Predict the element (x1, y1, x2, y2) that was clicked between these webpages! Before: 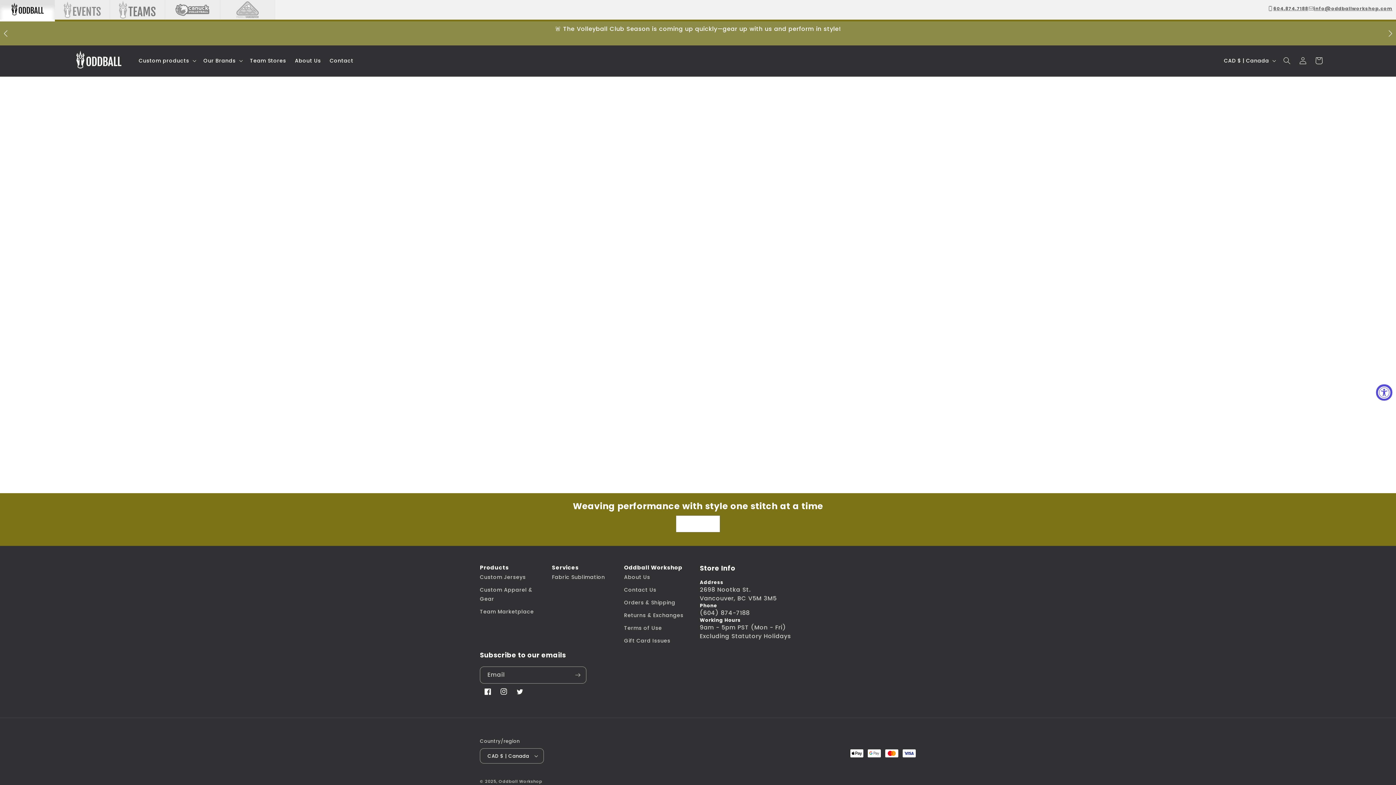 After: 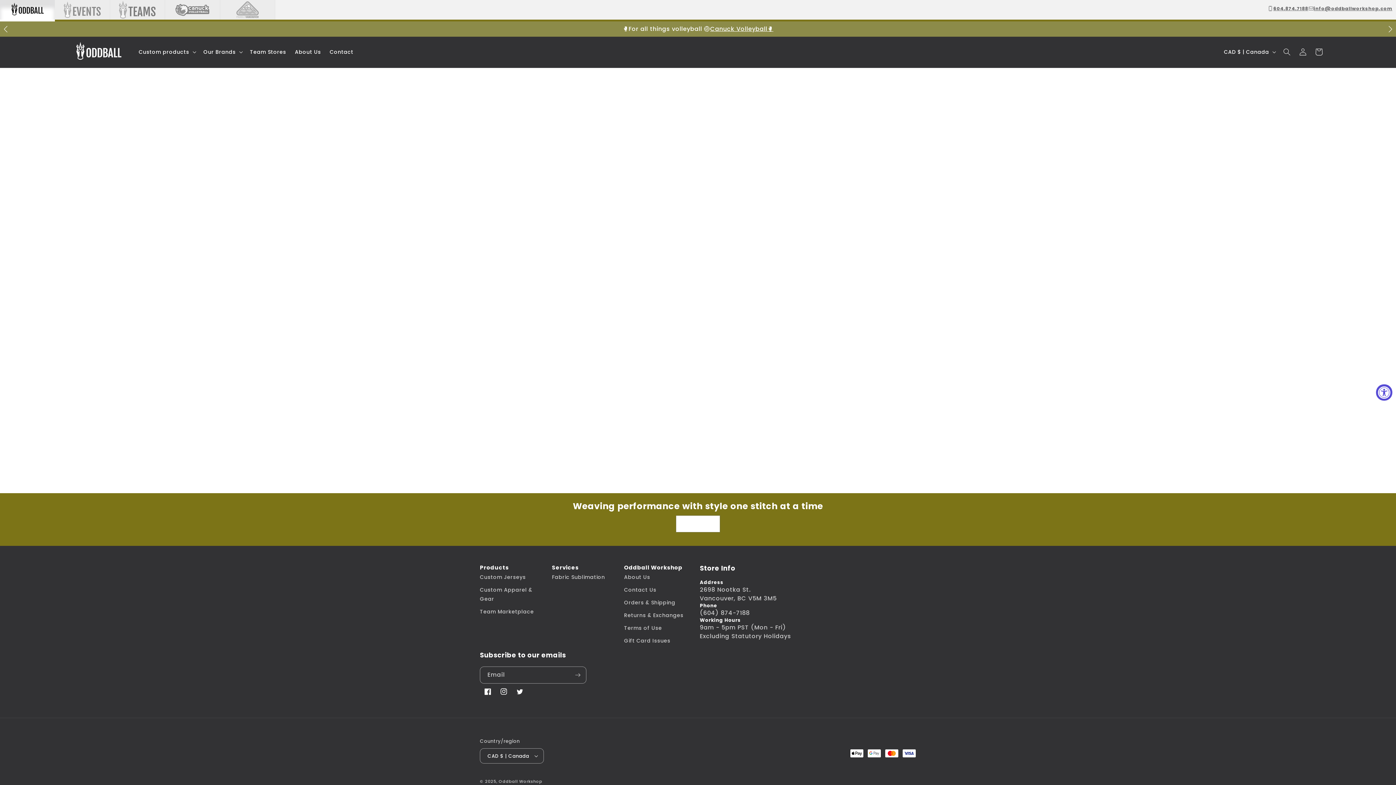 Action: bbox: (1273, 5, 1308, 11) label: 604.874.7188